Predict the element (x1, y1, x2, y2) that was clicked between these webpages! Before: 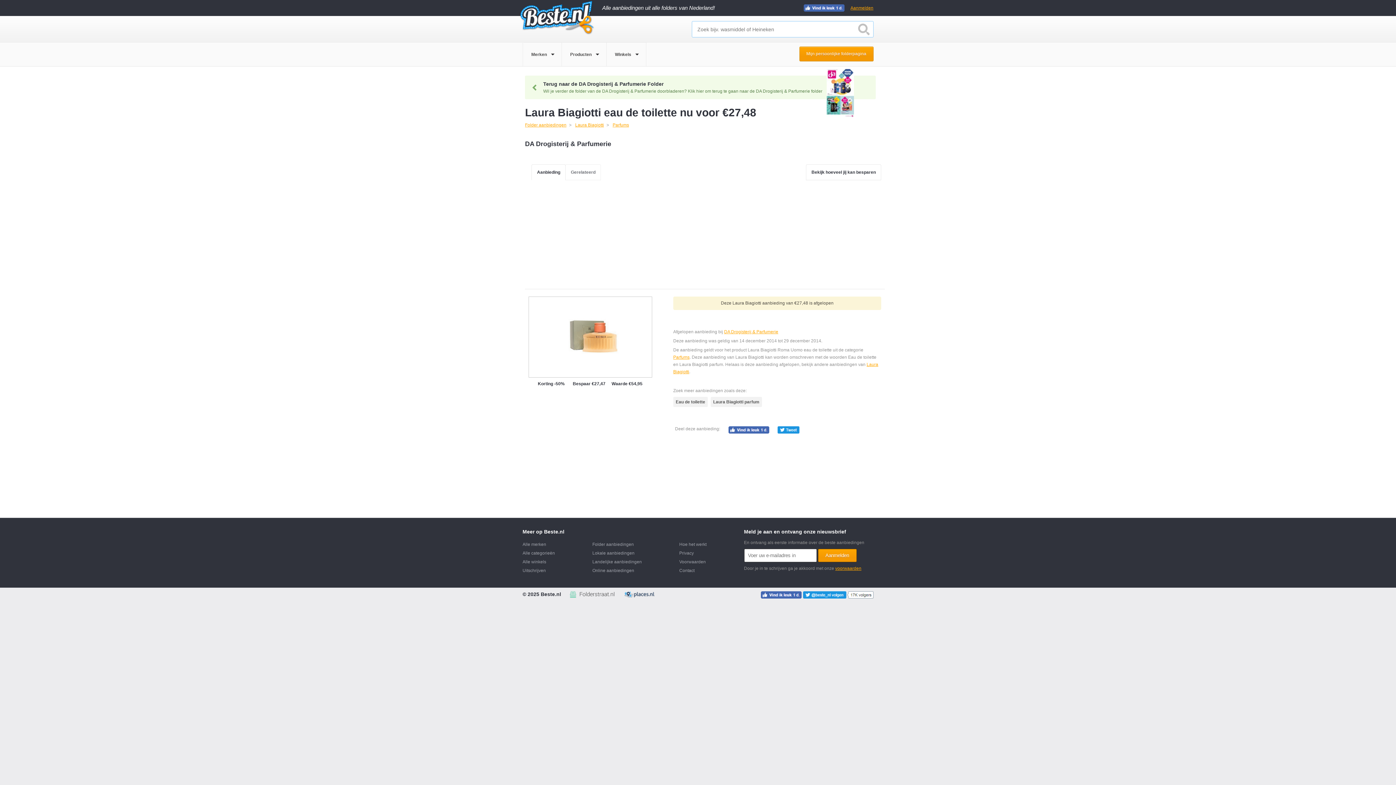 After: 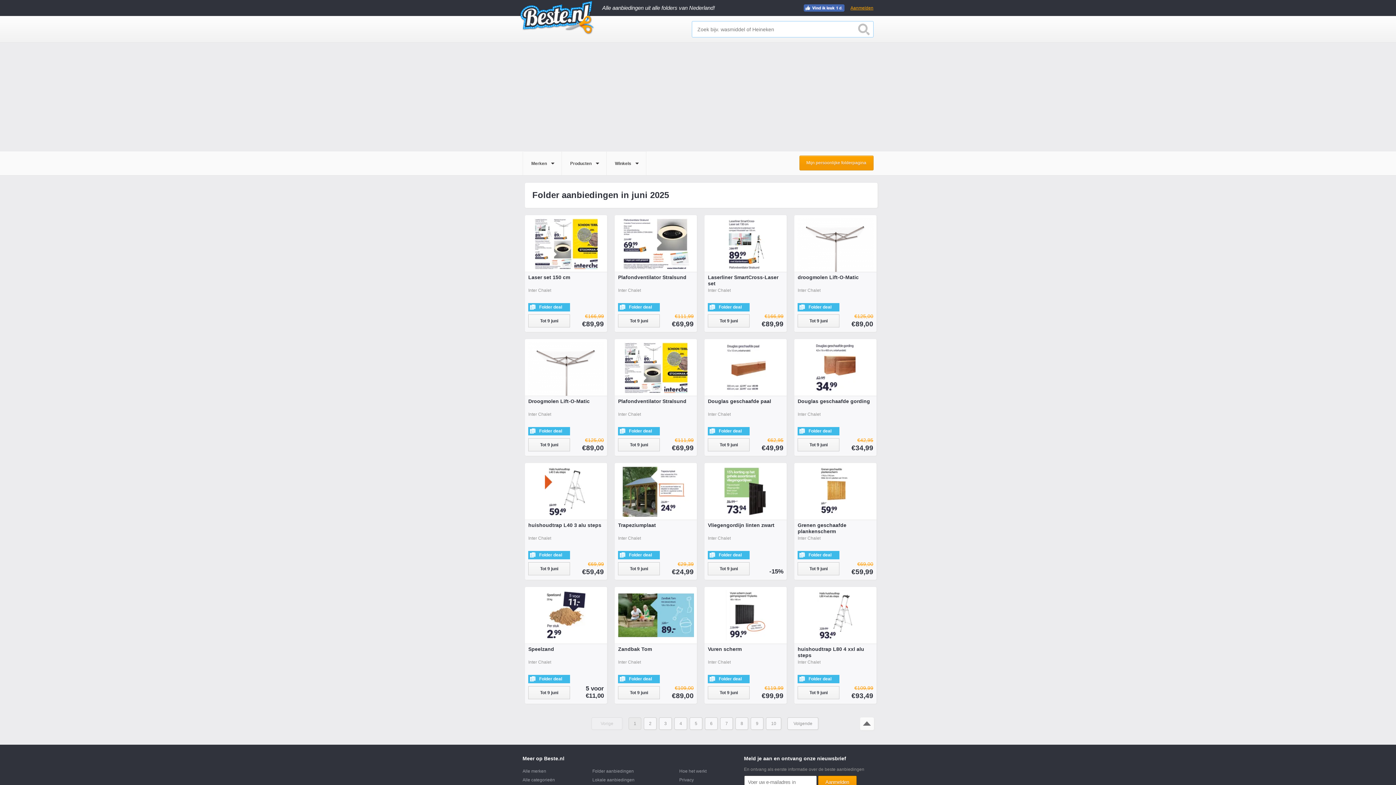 Action: label: Folder aanbiedingen bbox: (525, 122, 566, 127)